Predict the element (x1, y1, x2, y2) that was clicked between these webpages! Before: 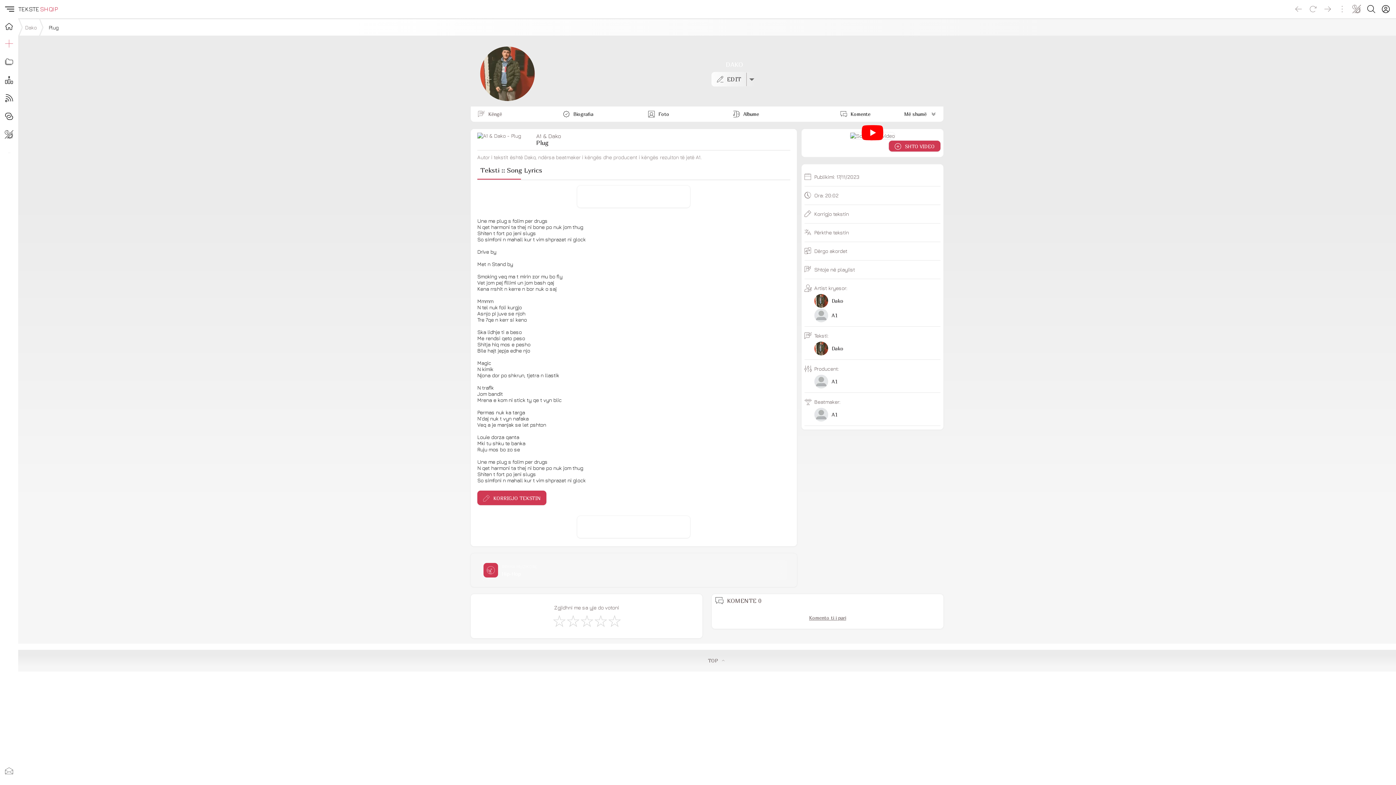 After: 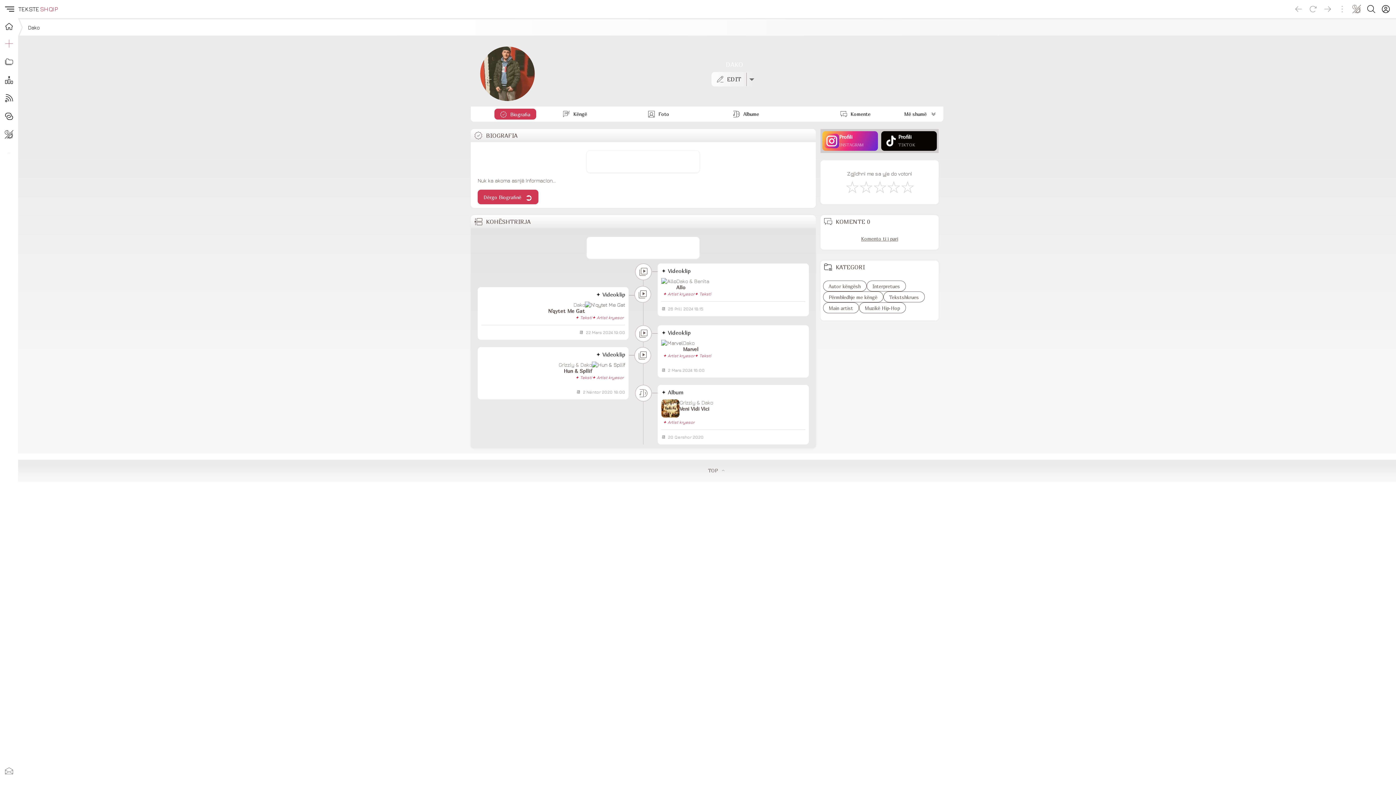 Action: bbox: (557, 108, 598, 119) label: Biografia